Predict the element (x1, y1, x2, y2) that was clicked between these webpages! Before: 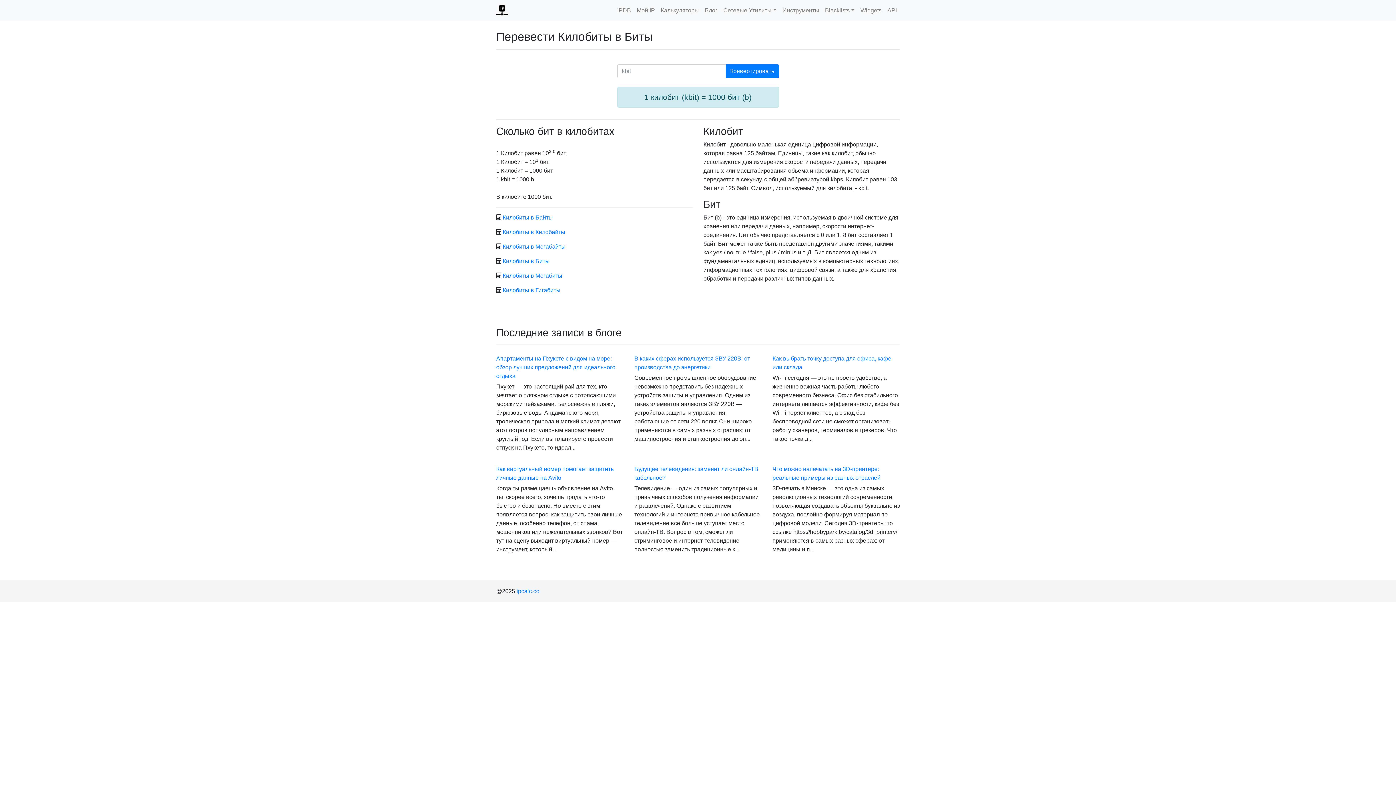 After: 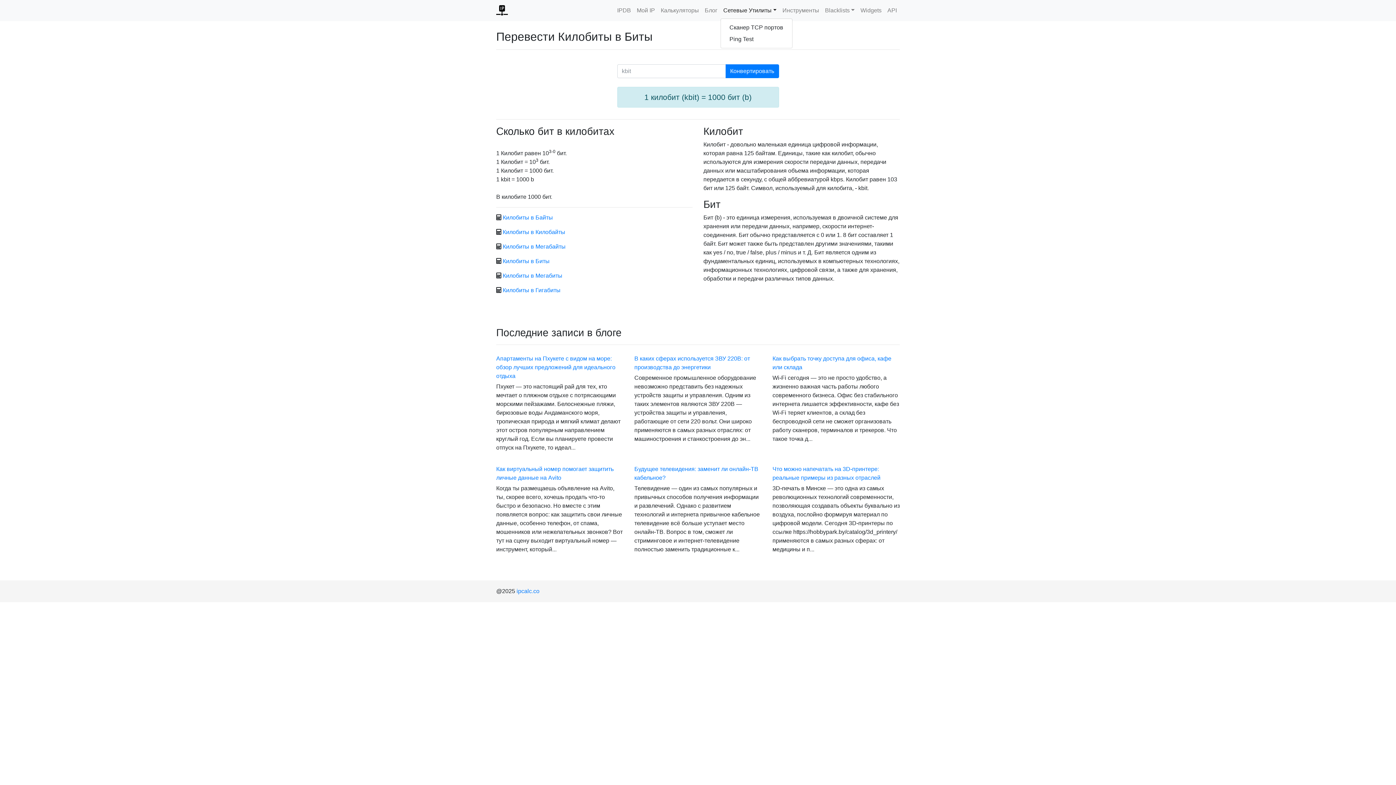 Action: bbox: (720, 3, 779, 17) label: Сетевые Утилиты